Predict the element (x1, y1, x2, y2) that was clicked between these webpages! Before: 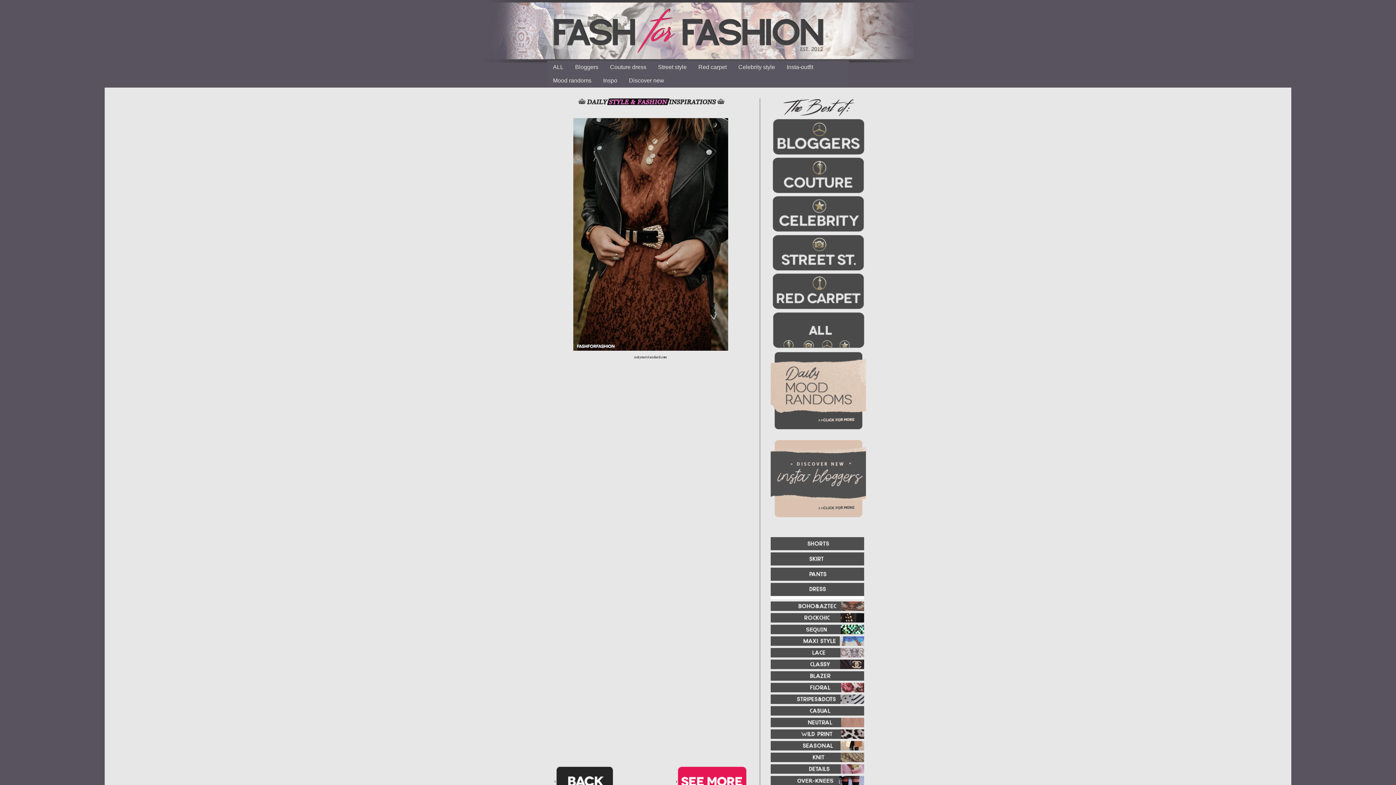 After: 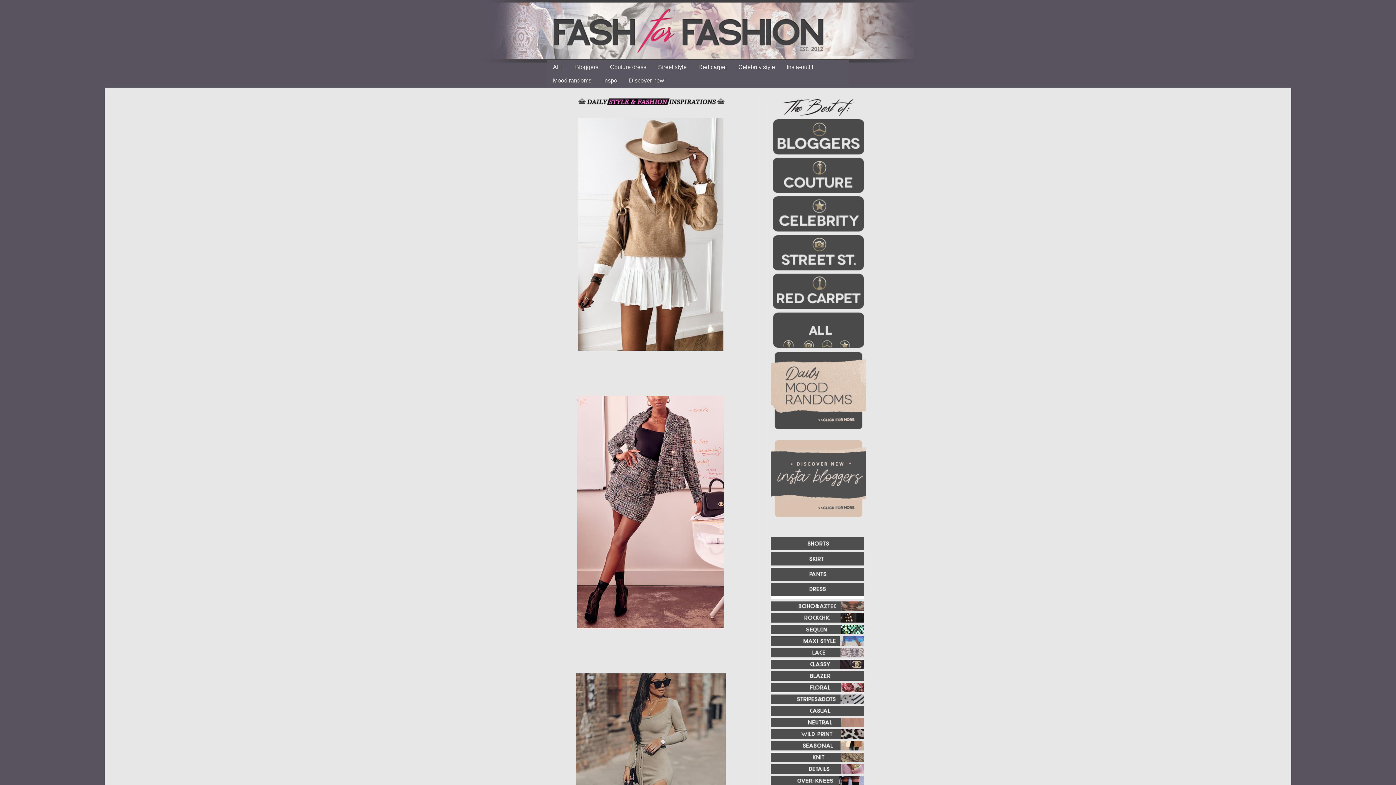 Action: bbox: (547, 60, 569, 73) label: ALL